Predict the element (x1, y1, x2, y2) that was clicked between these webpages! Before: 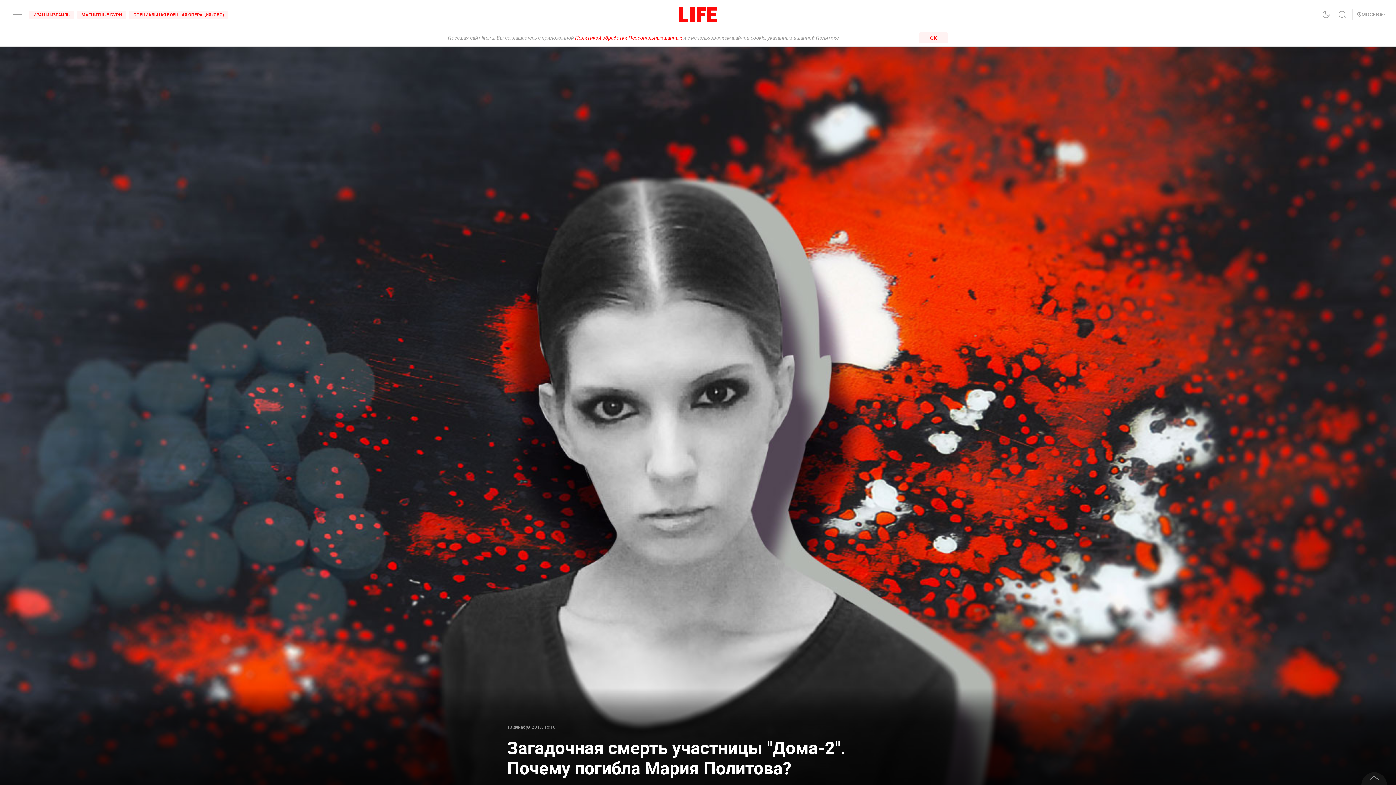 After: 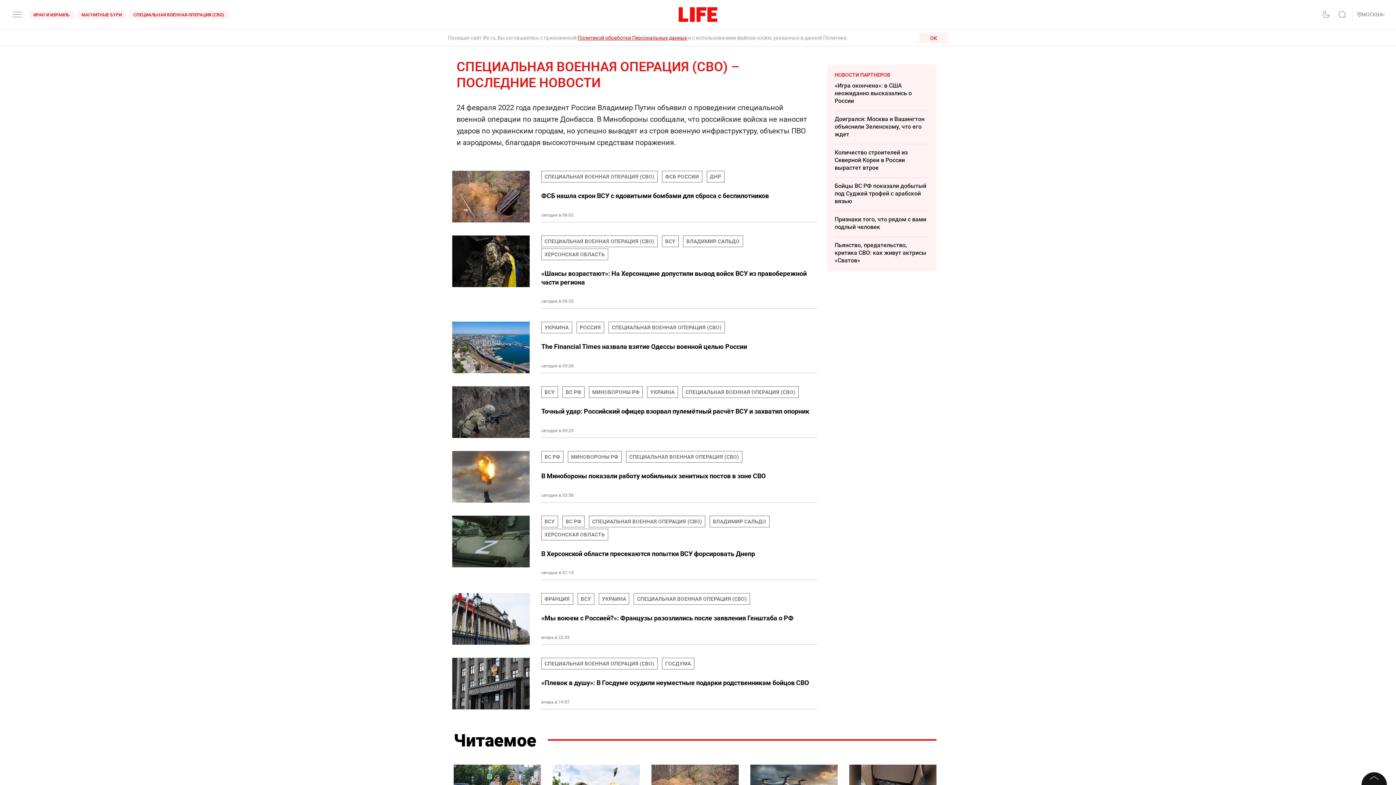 Action: bbox: (129, 10, 228, 18) label: СПЕЦИАЛЬНАЯ ВОЕННАЯ ОПЕРАЦИЯ (СВО)